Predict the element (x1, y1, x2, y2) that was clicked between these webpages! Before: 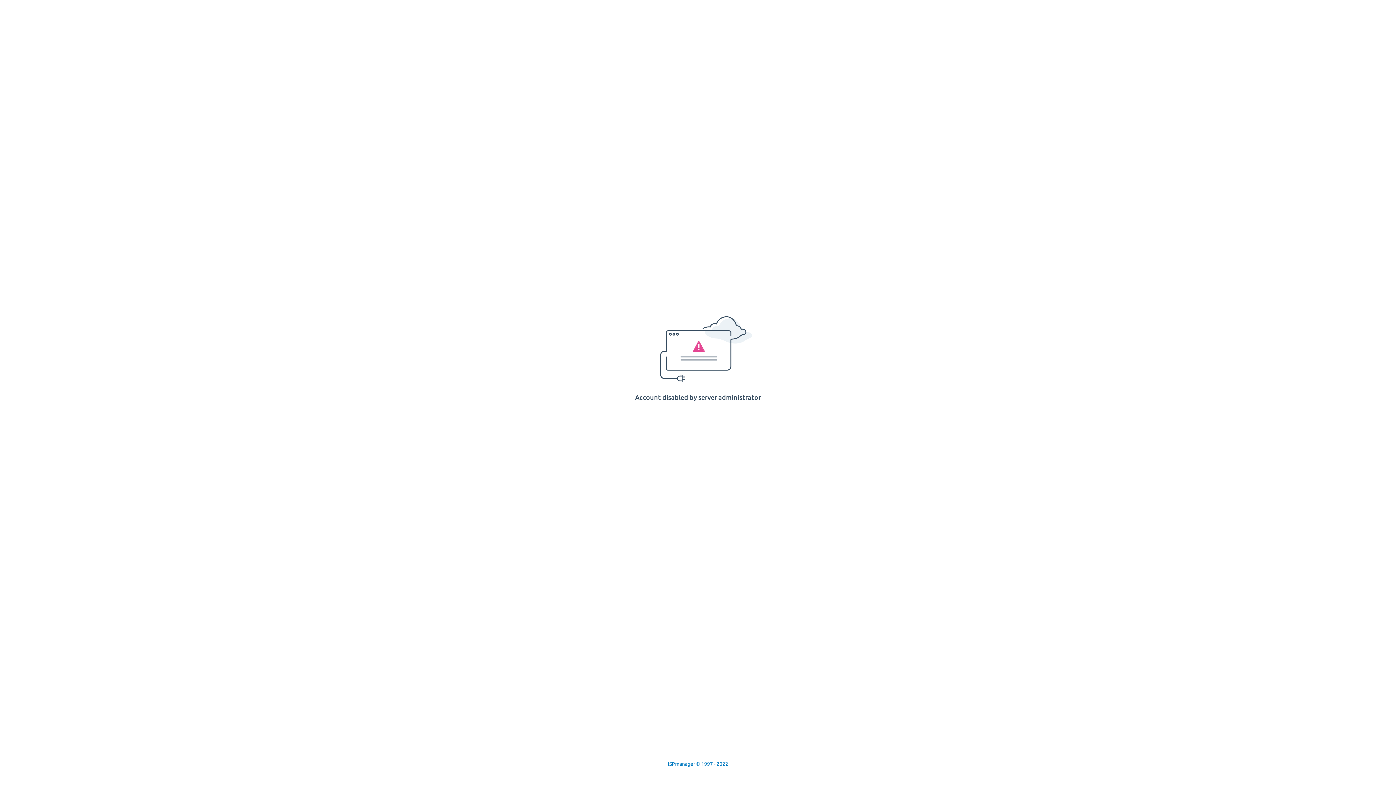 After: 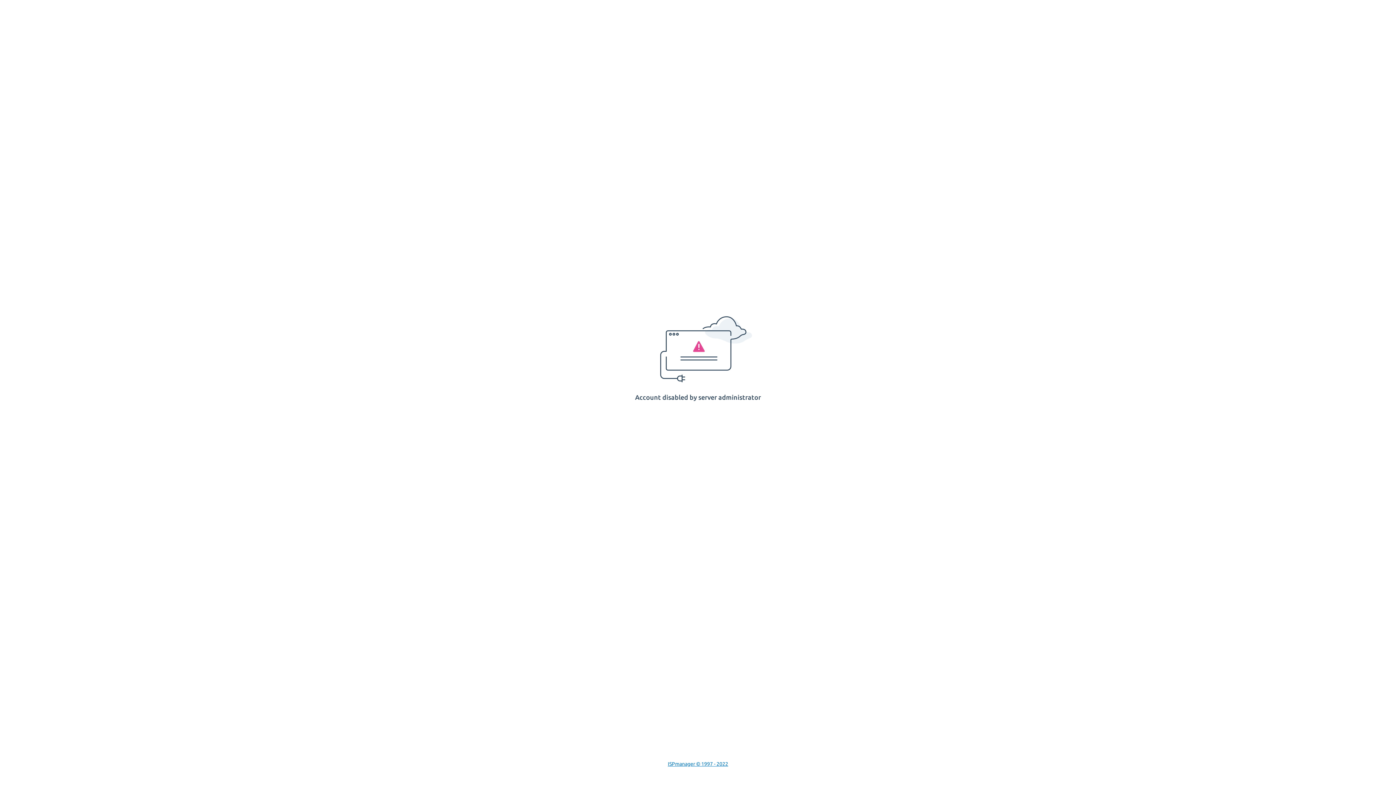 Action: bbox: (668, 761, 728, 767) label: ISPmanager © 1997 - 2022